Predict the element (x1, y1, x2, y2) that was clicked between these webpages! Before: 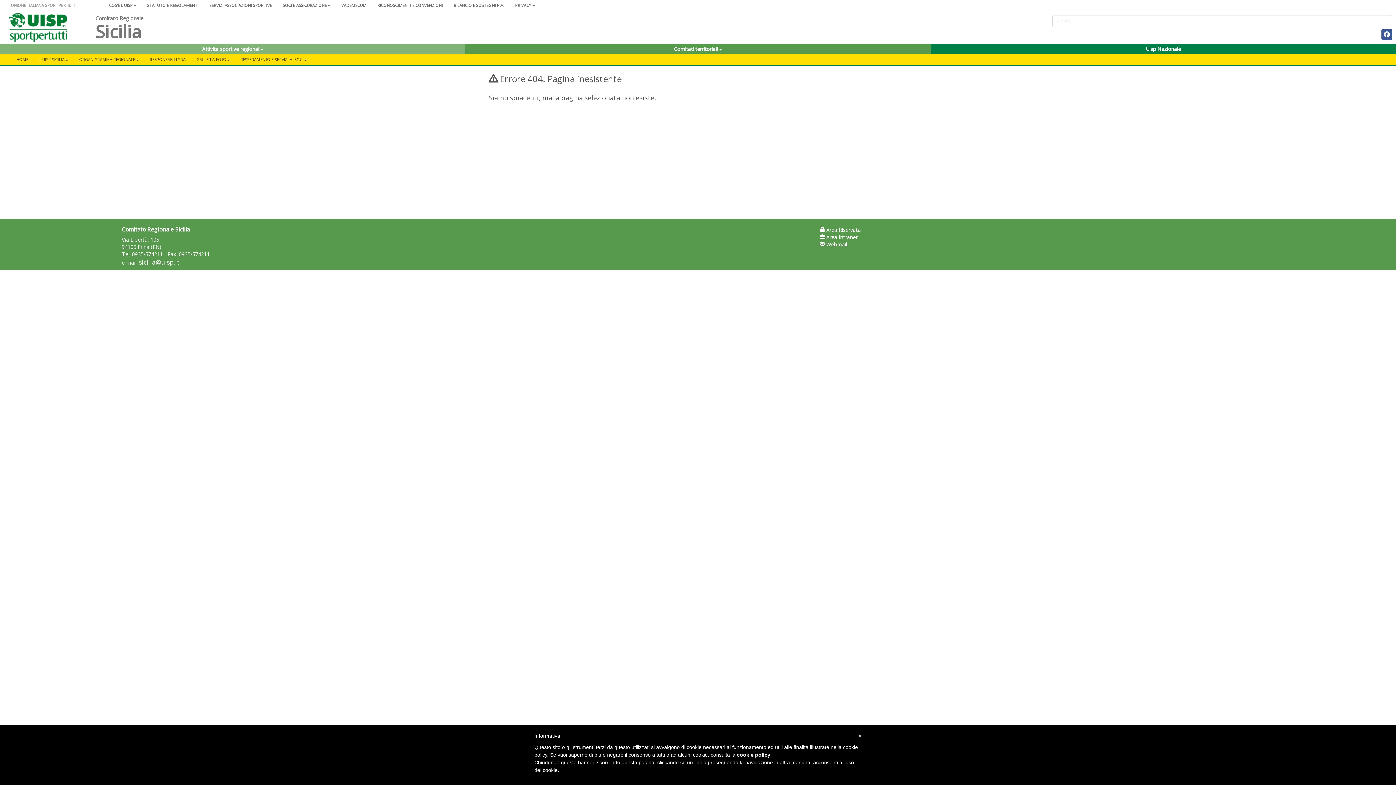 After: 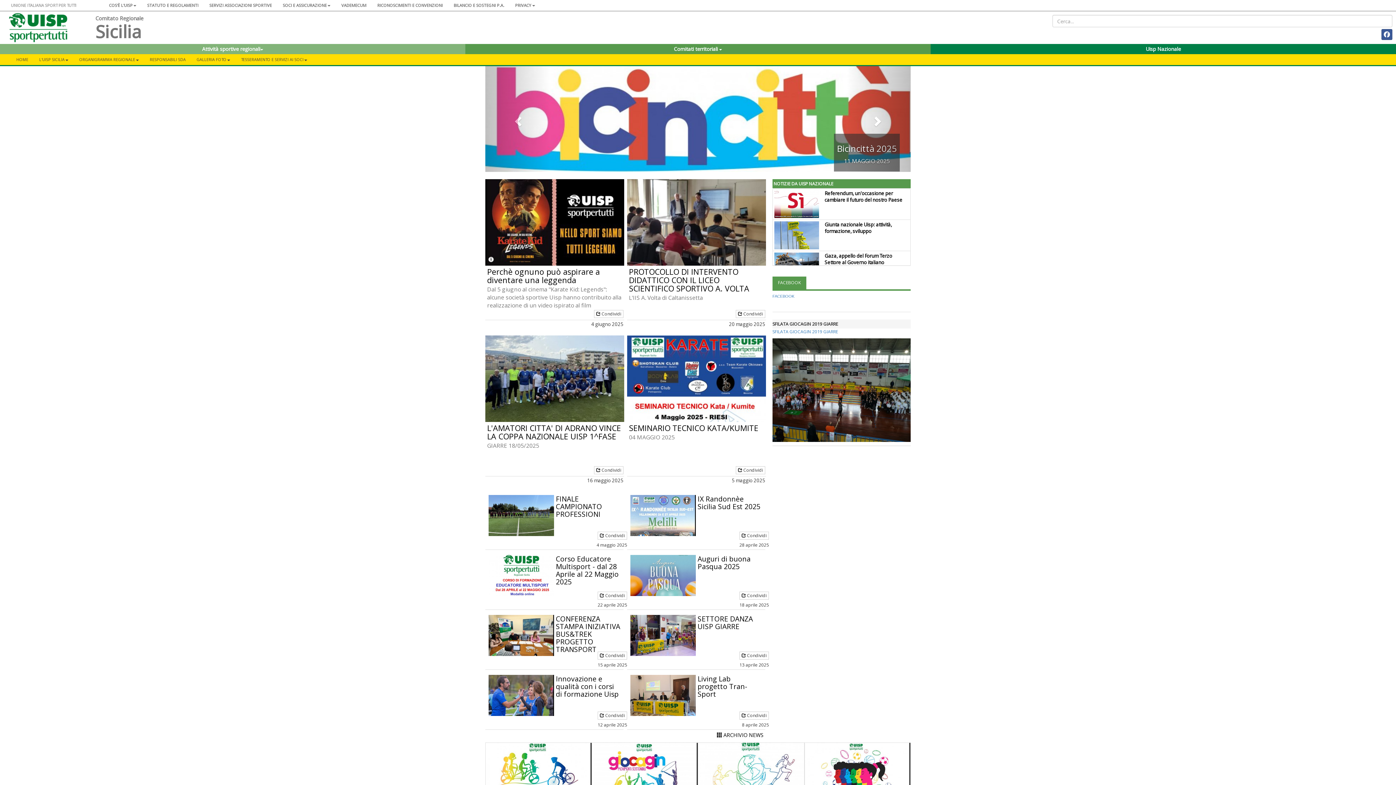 Action: bbox: (10, 54, 33, 65) label: HOME